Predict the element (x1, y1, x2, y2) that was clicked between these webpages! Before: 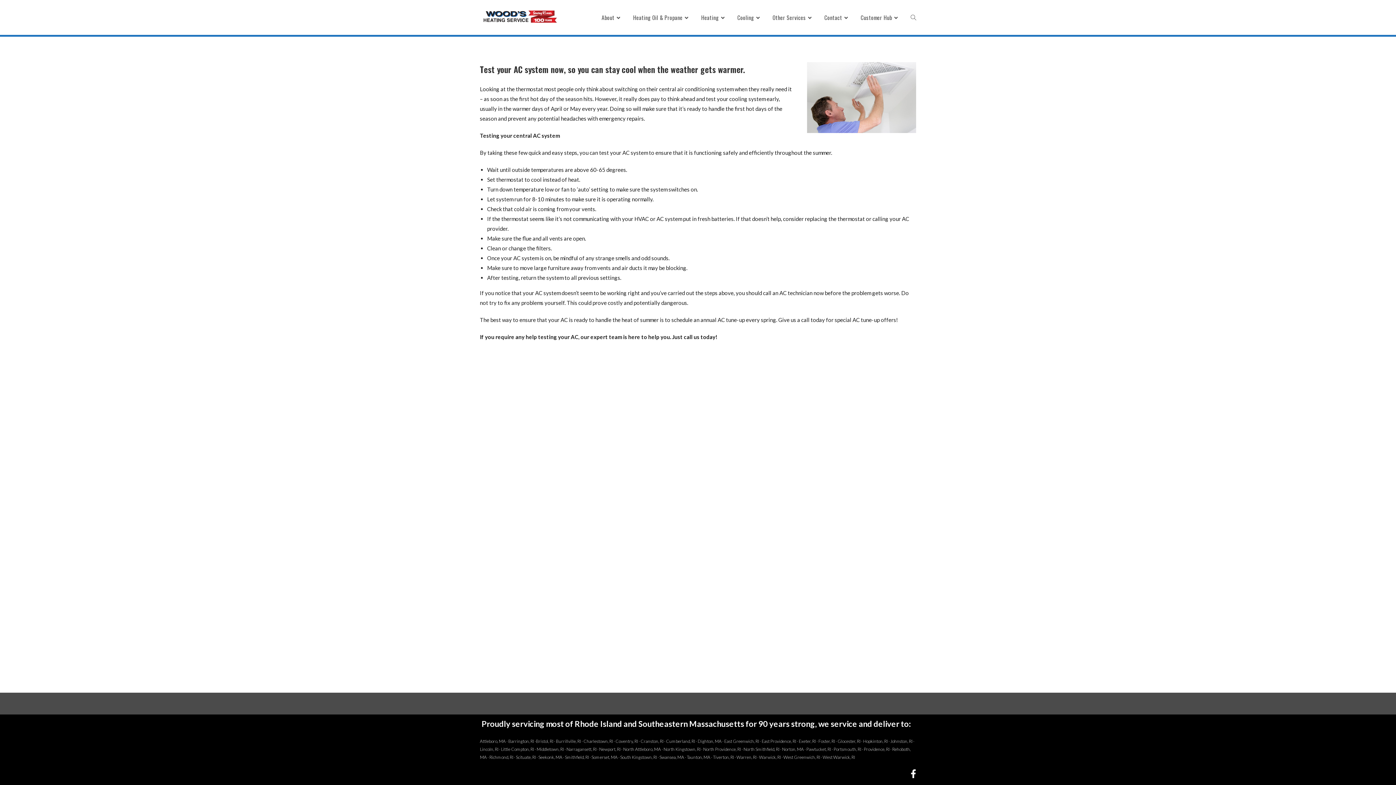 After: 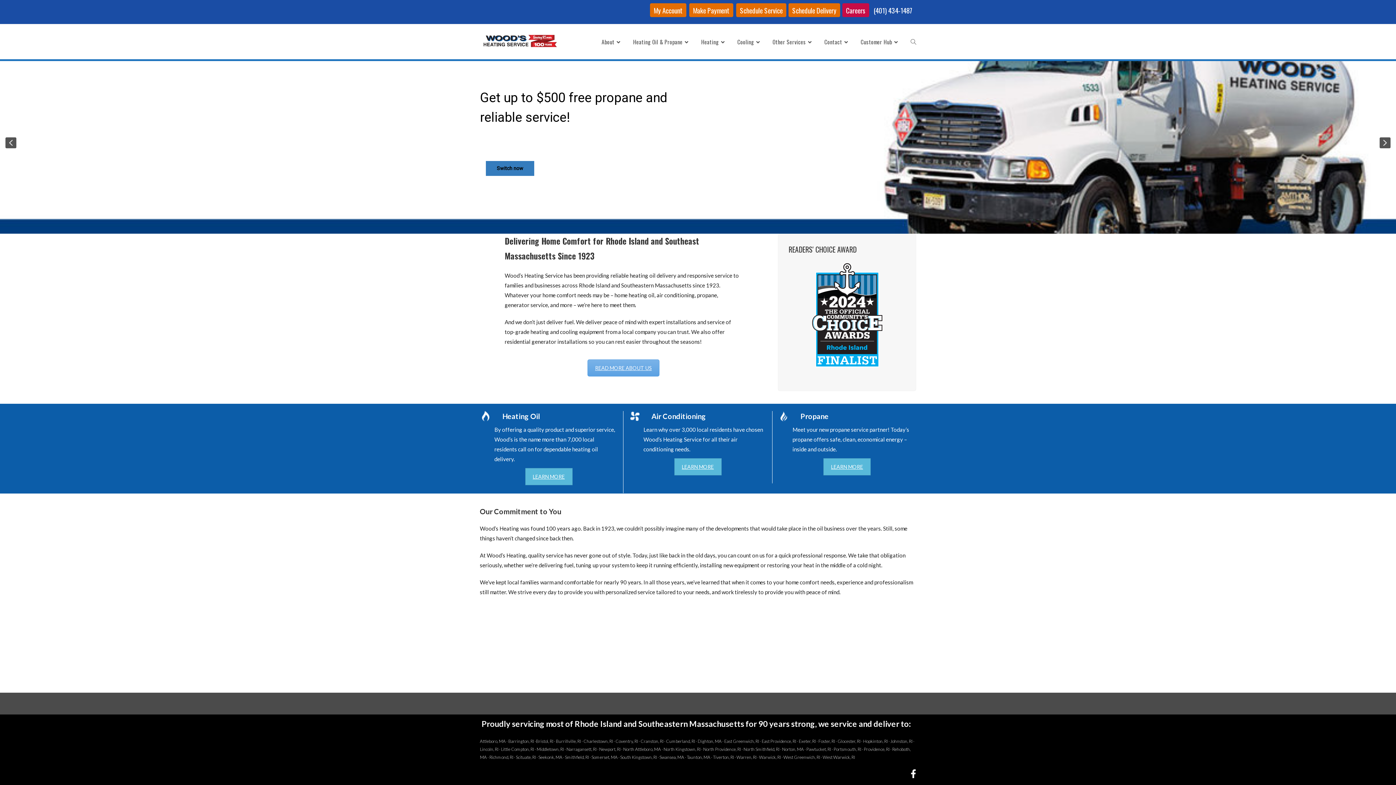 Action: bbox: (480, 13, 560, 19)